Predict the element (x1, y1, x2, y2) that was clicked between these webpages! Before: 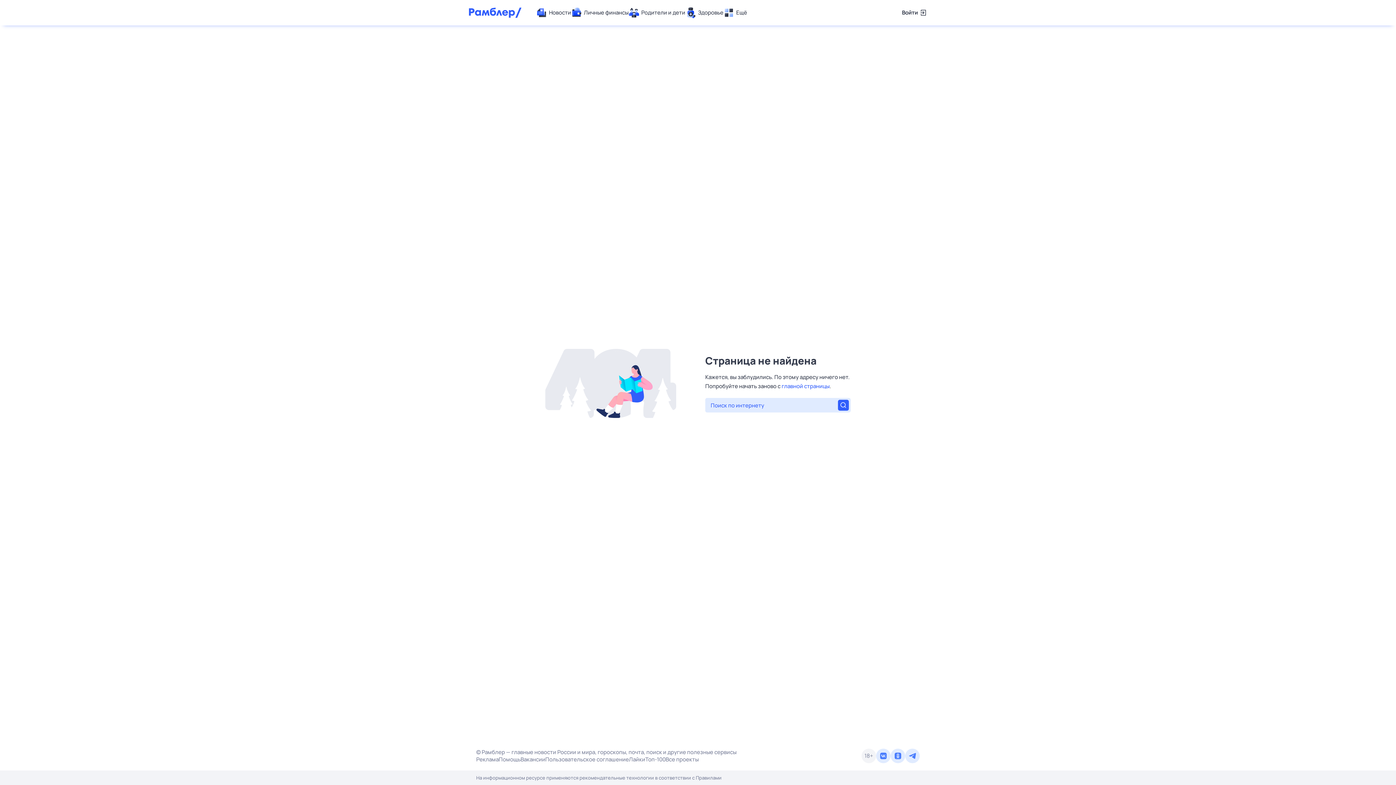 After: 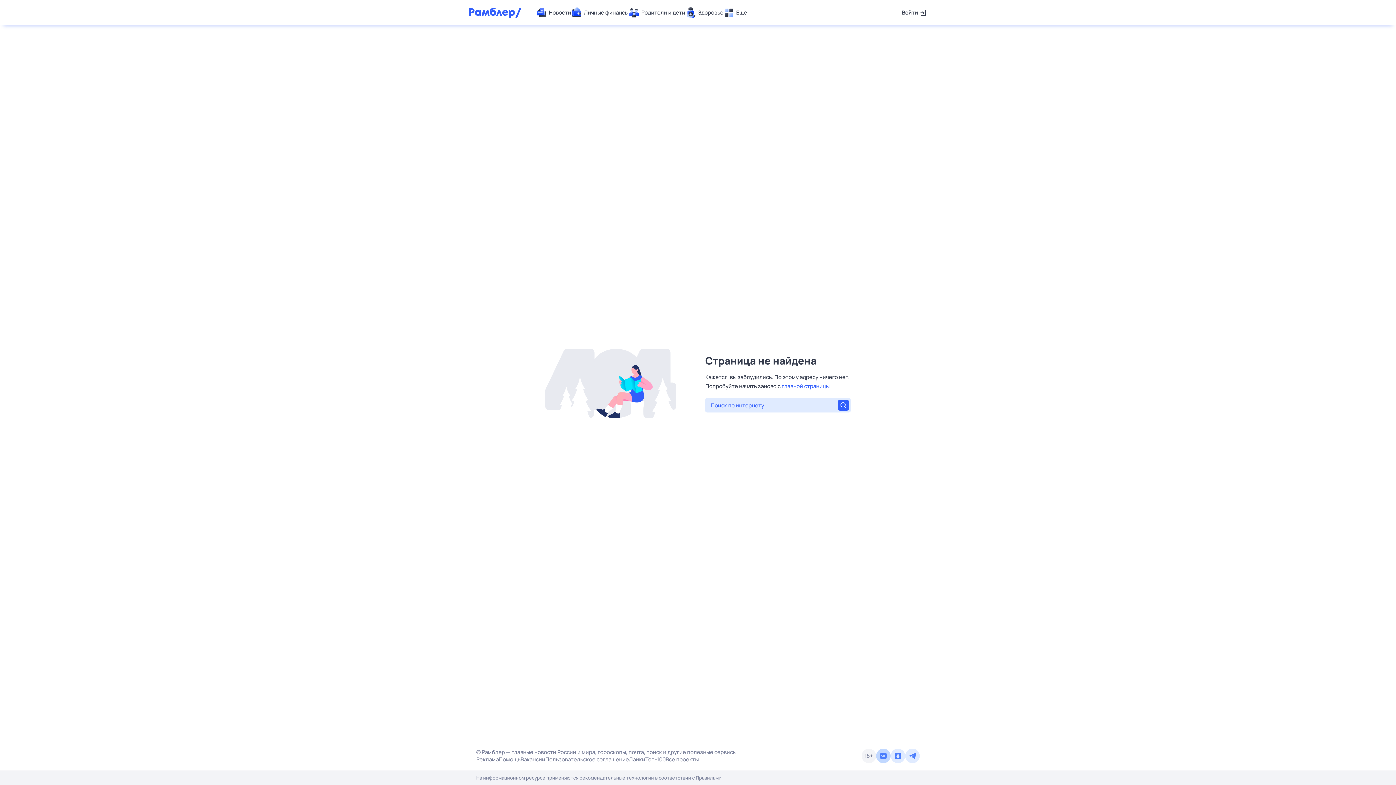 Action: bbox: (876, 749, 890, 763)